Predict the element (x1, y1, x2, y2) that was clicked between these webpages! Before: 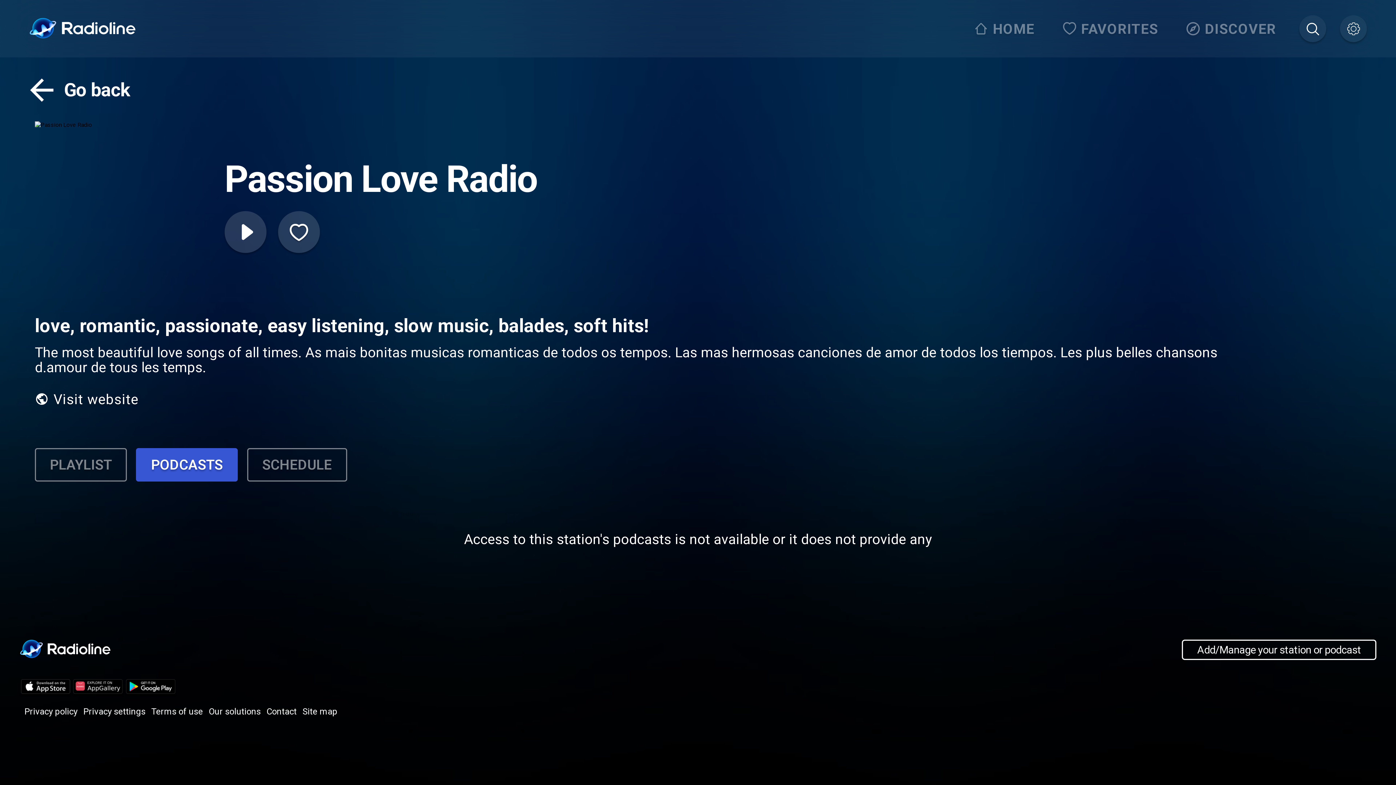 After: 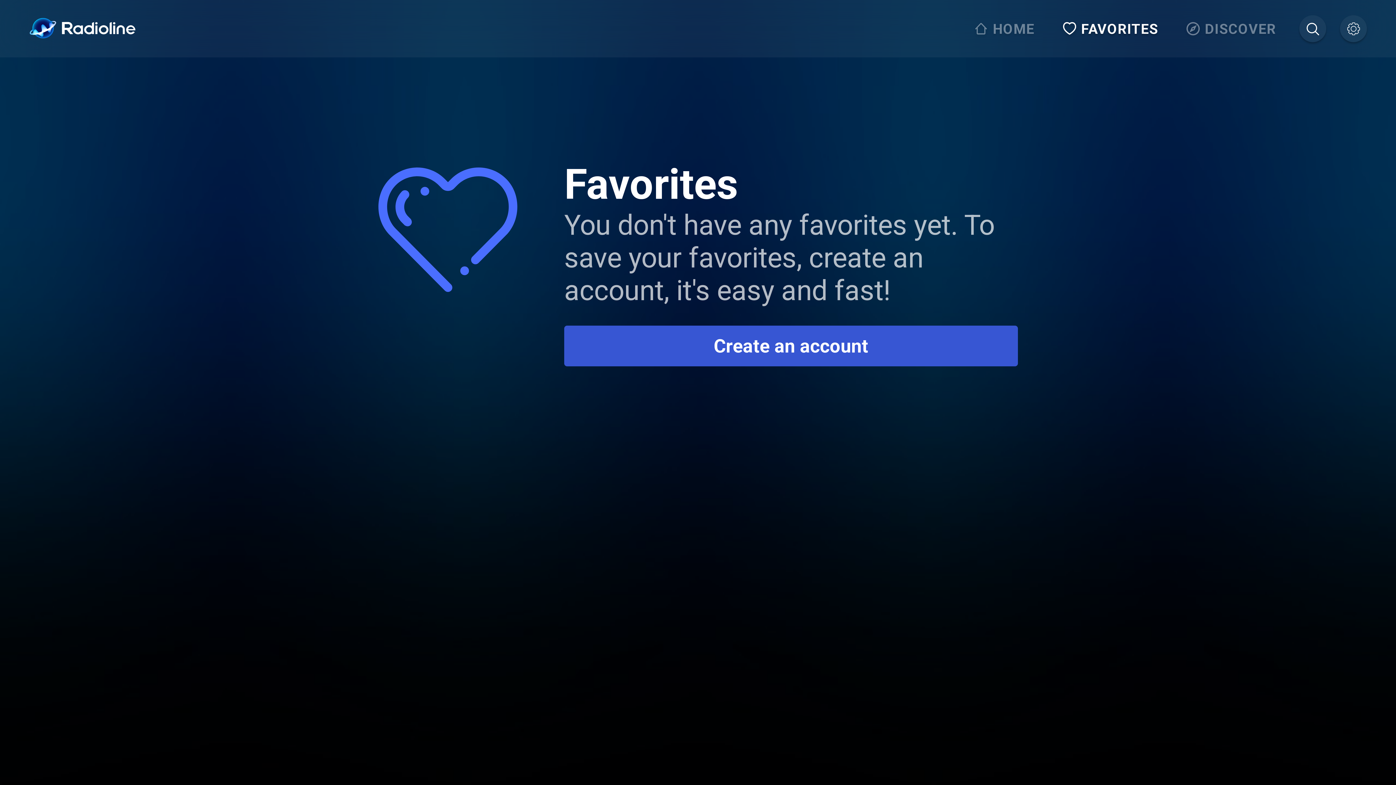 Action: bbox: (1058, 15, 1167, 42) label: FAVORITES